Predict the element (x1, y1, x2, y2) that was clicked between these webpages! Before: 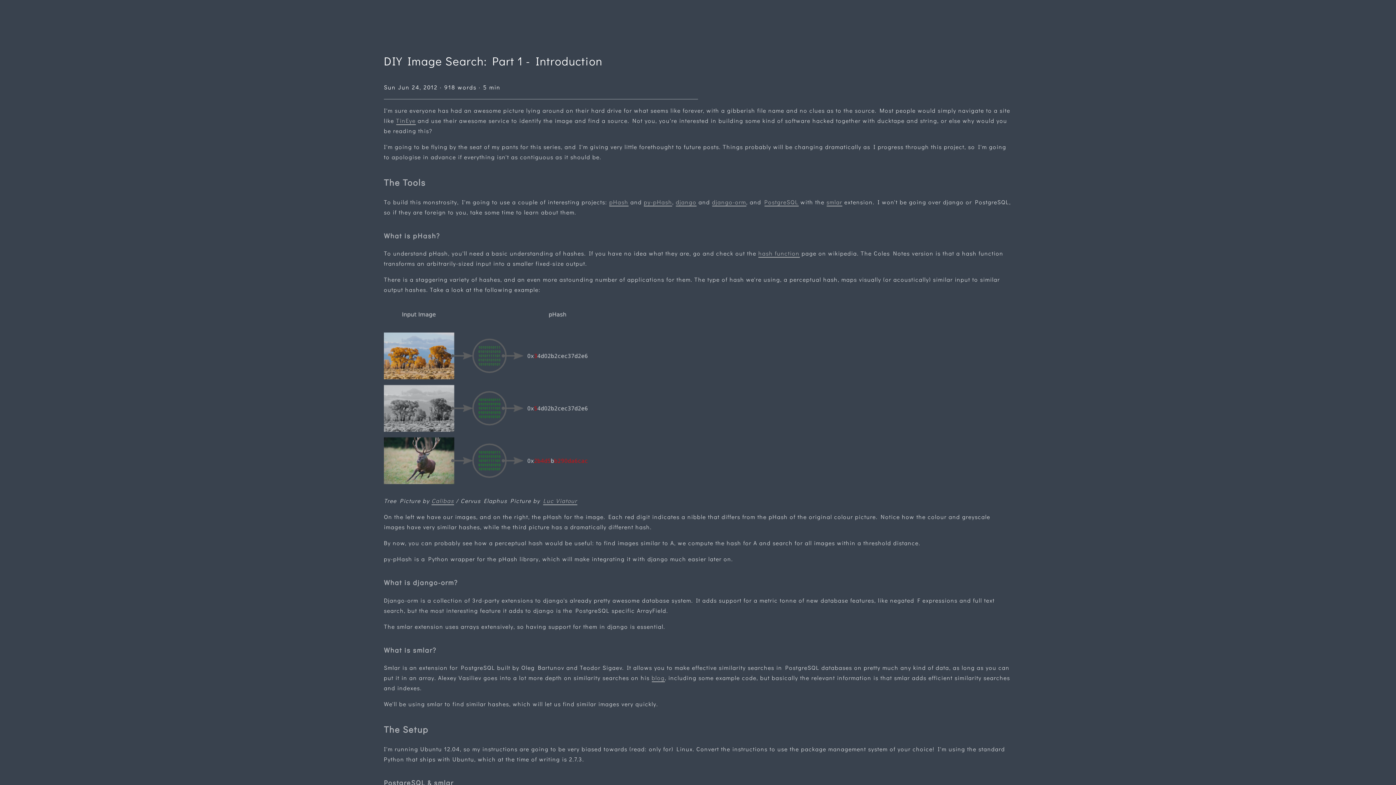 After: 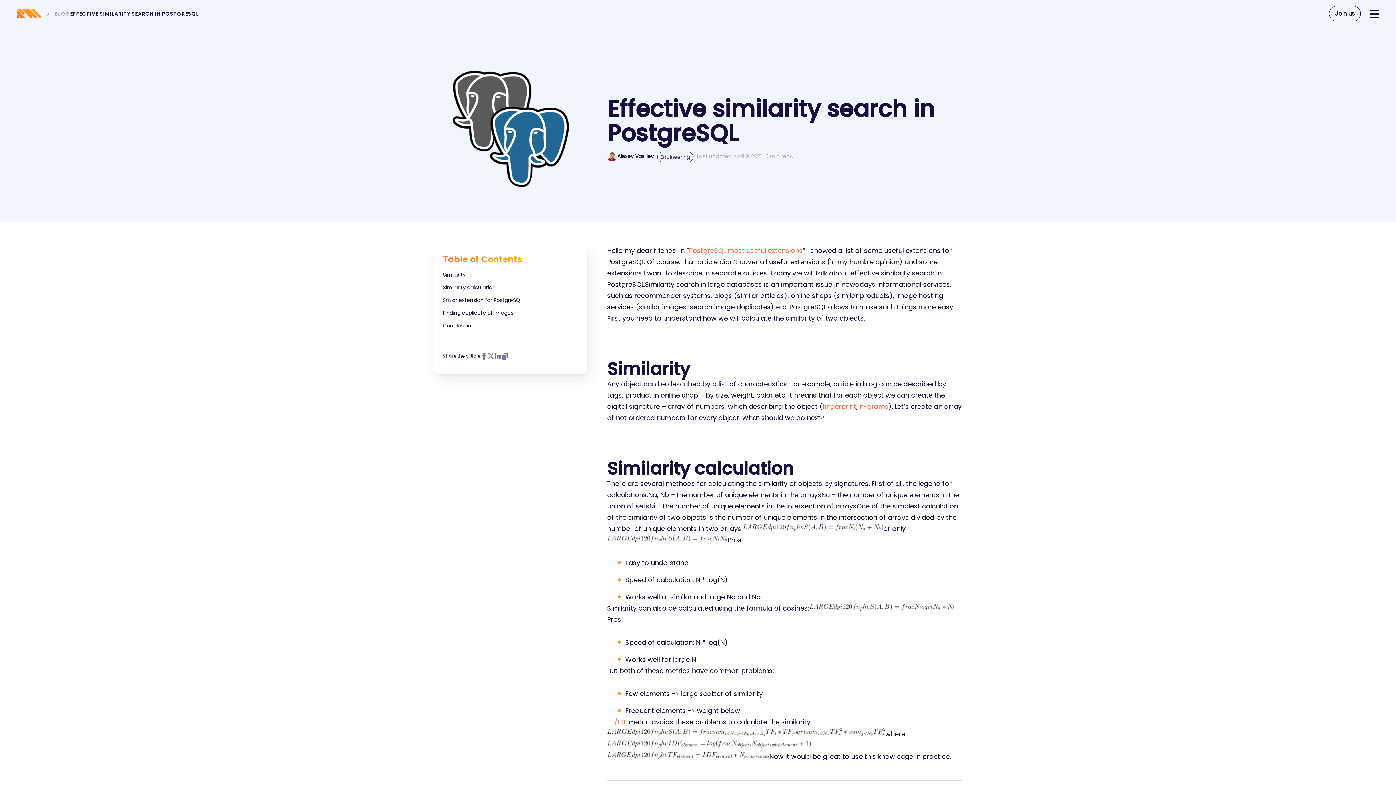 Action: bbox: (651, 674, 664, 682) label: blog